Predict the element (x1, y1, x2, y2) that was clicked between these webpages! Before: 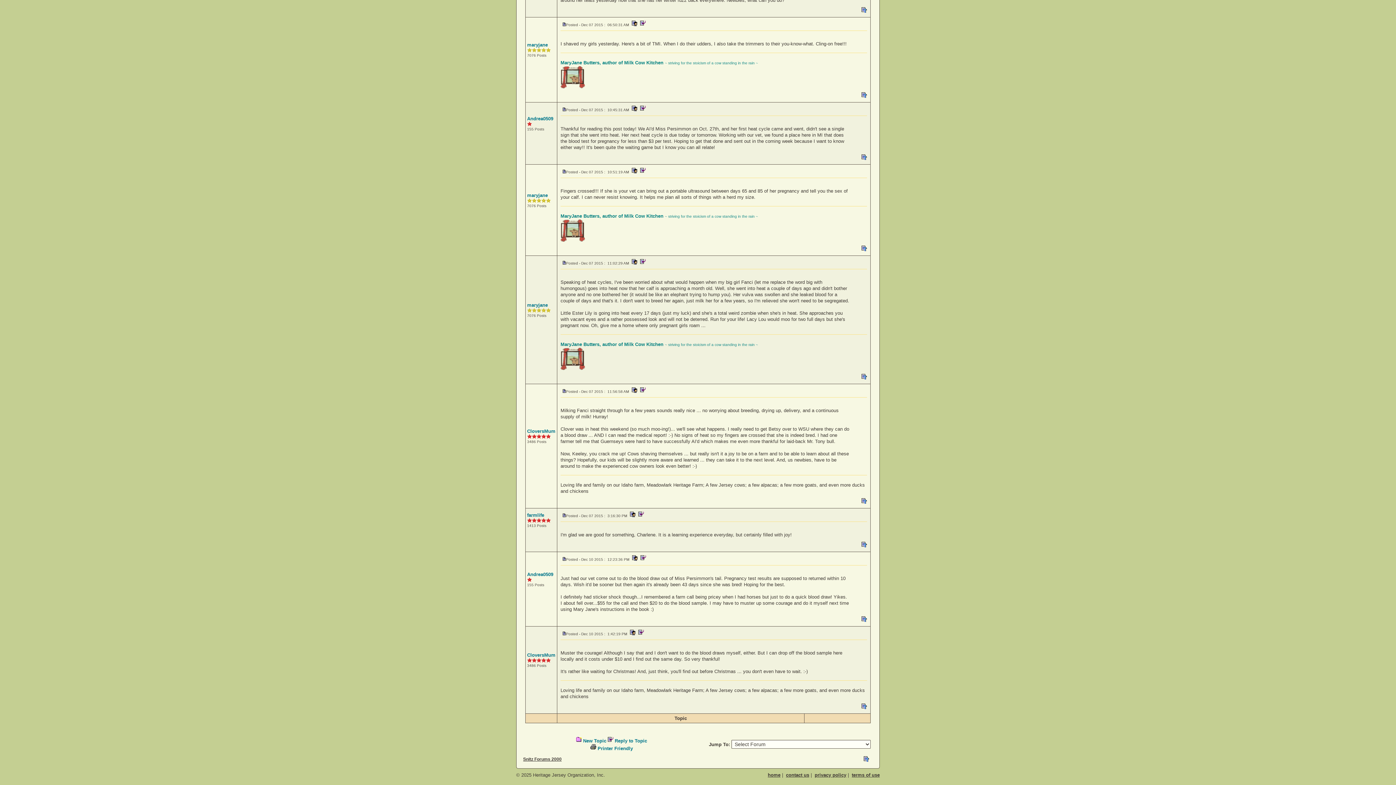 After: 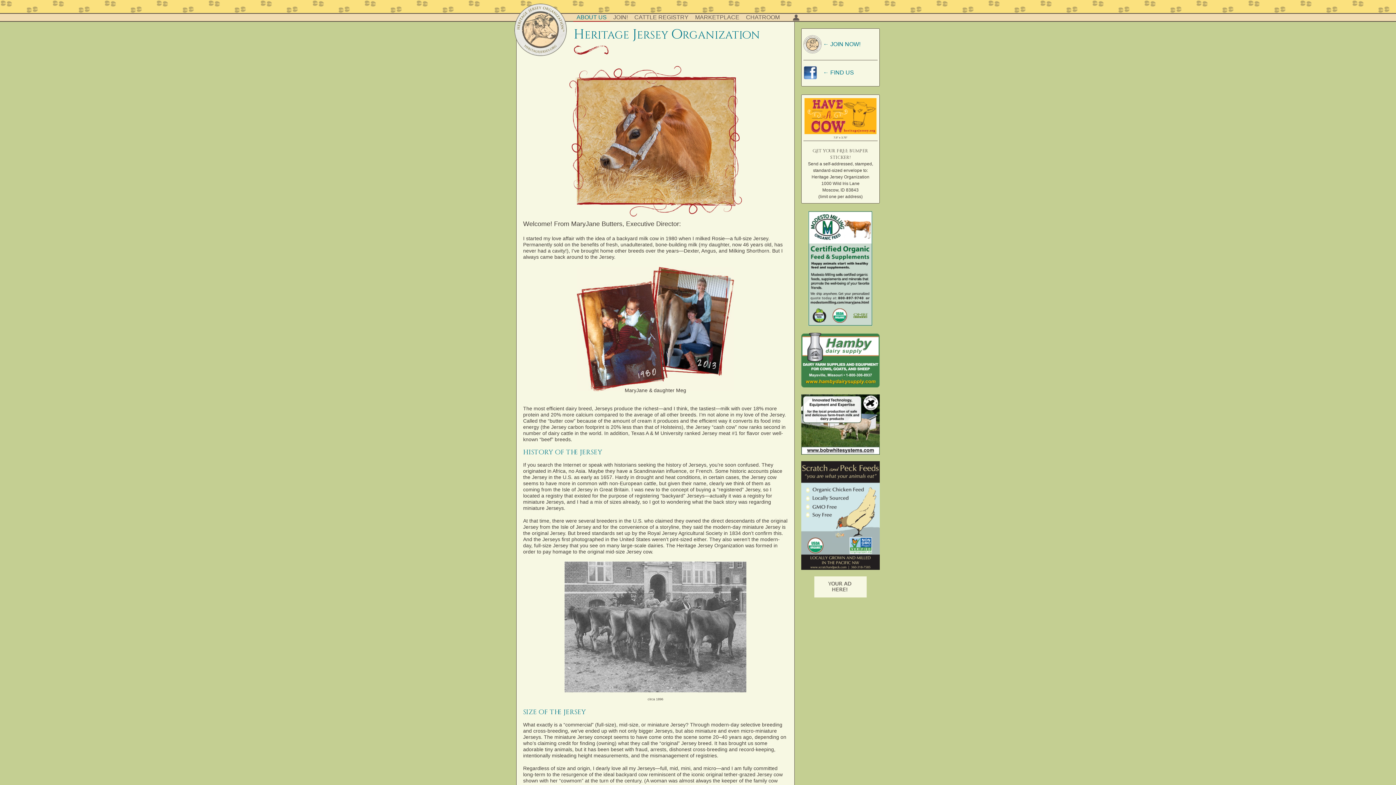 Action: label: home bbox: (768, 772, 780, 778)